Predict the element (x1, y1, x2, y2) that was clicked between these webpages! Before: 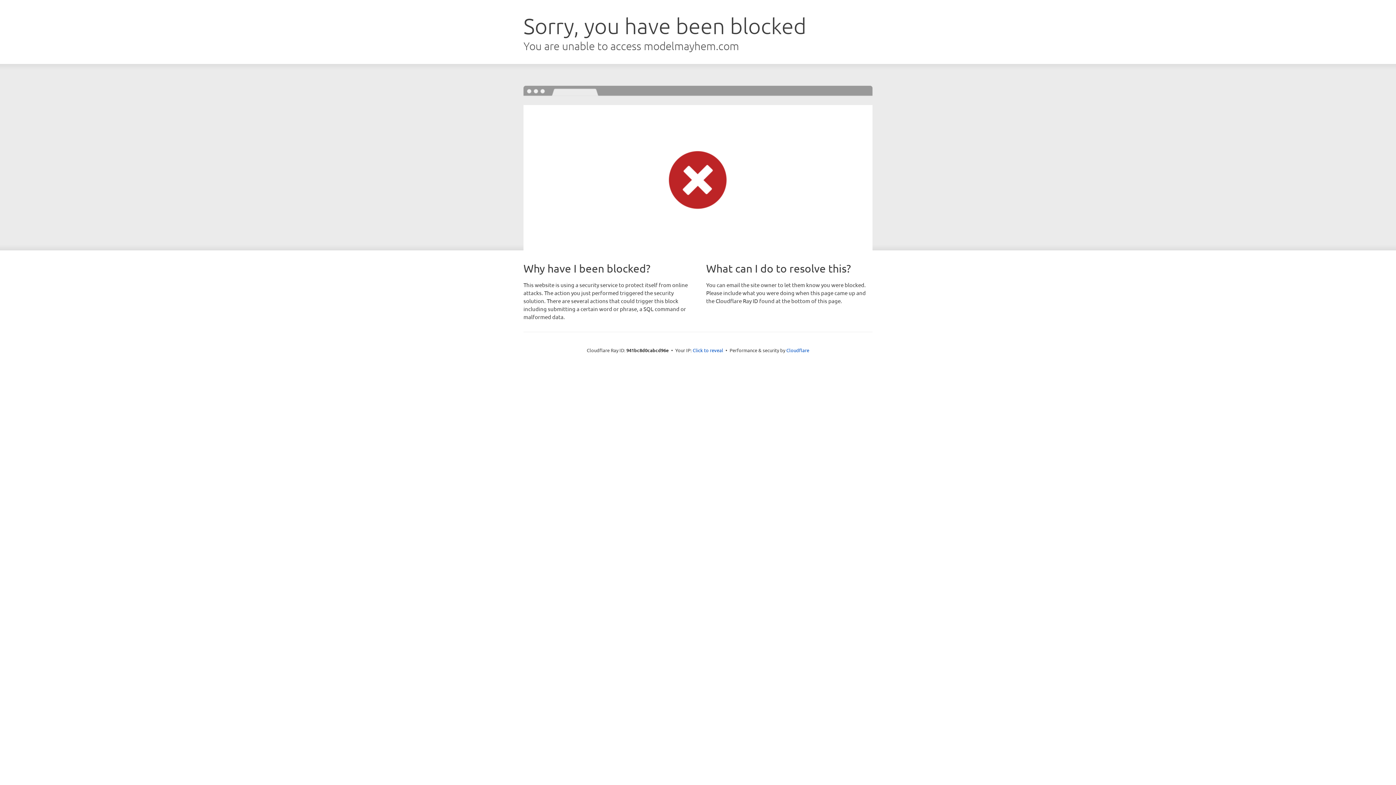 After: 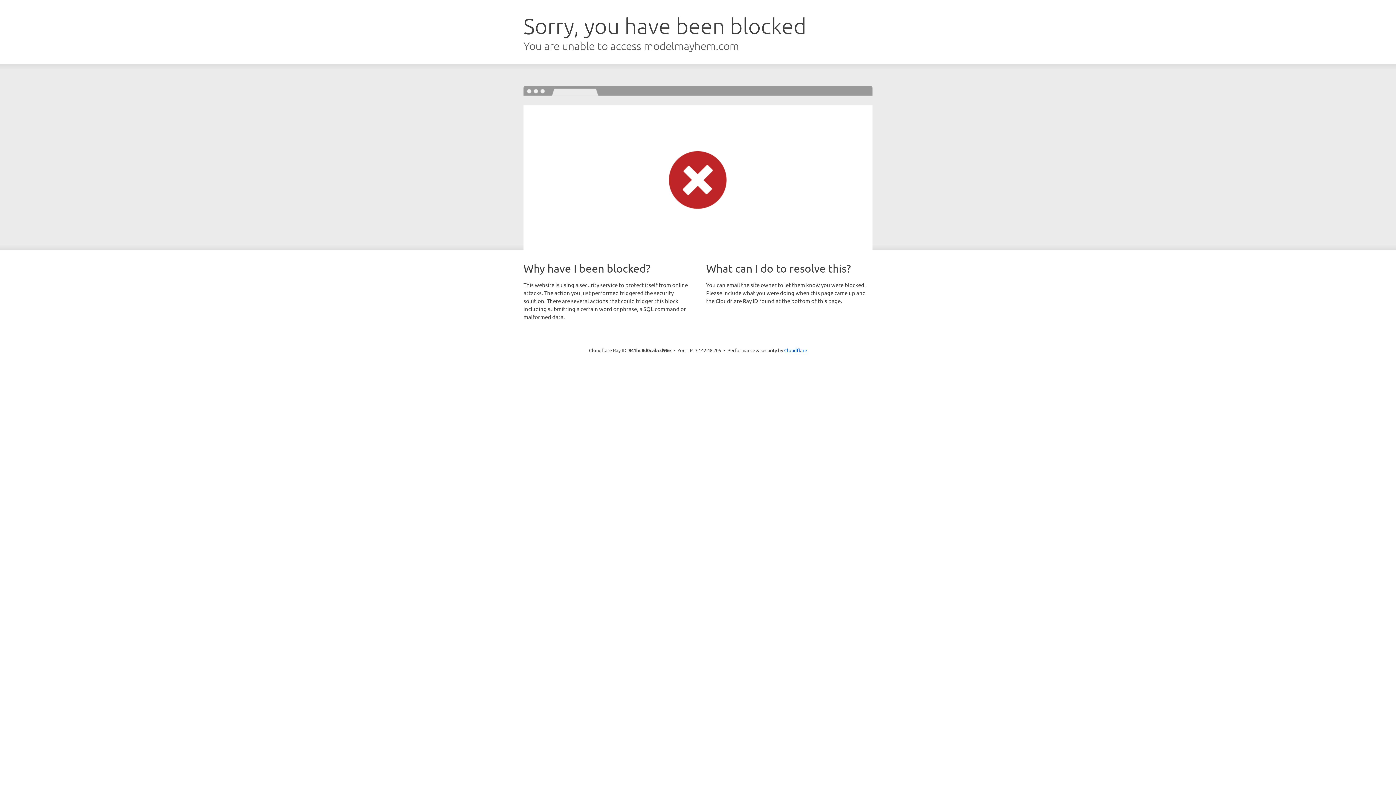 Action: bbox: (692, 346, 723, 353) label: Click to reveal